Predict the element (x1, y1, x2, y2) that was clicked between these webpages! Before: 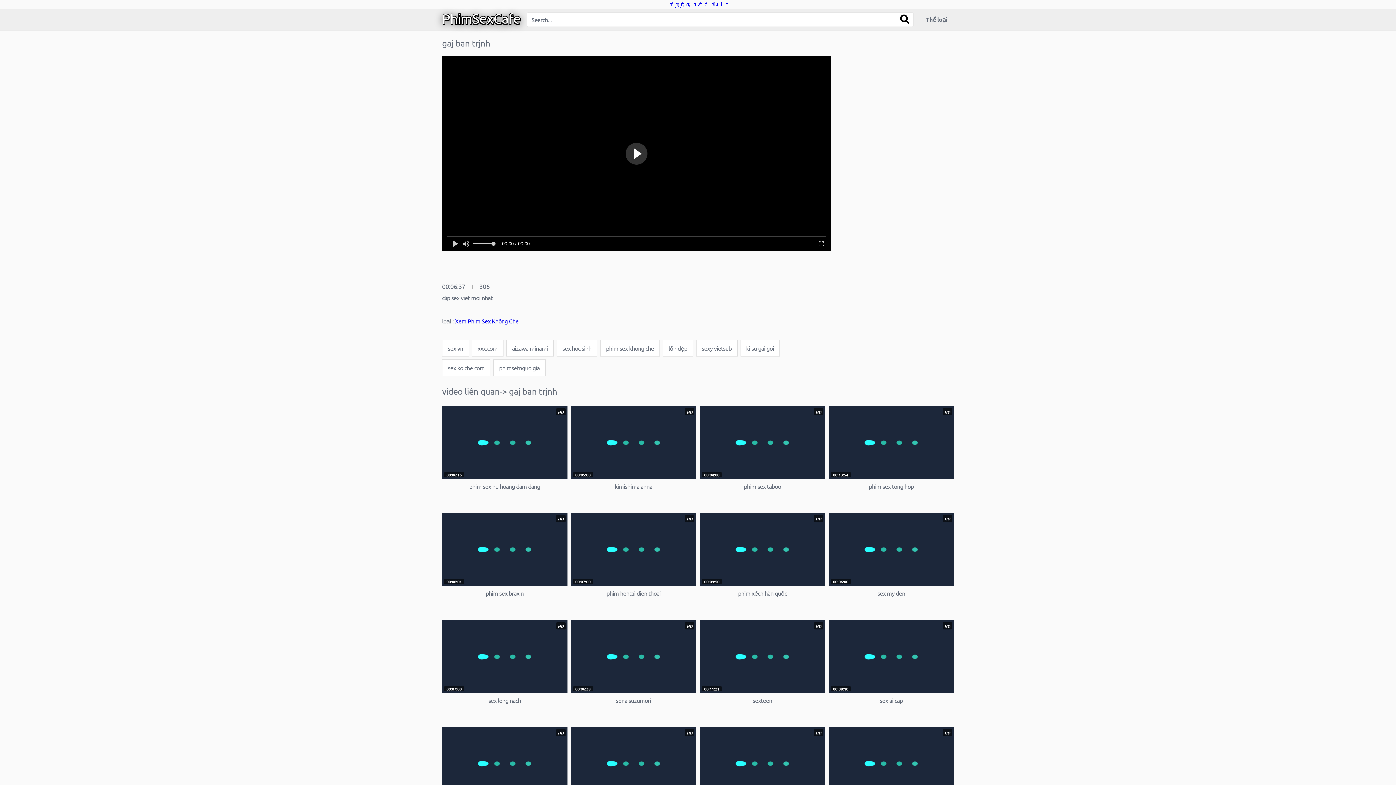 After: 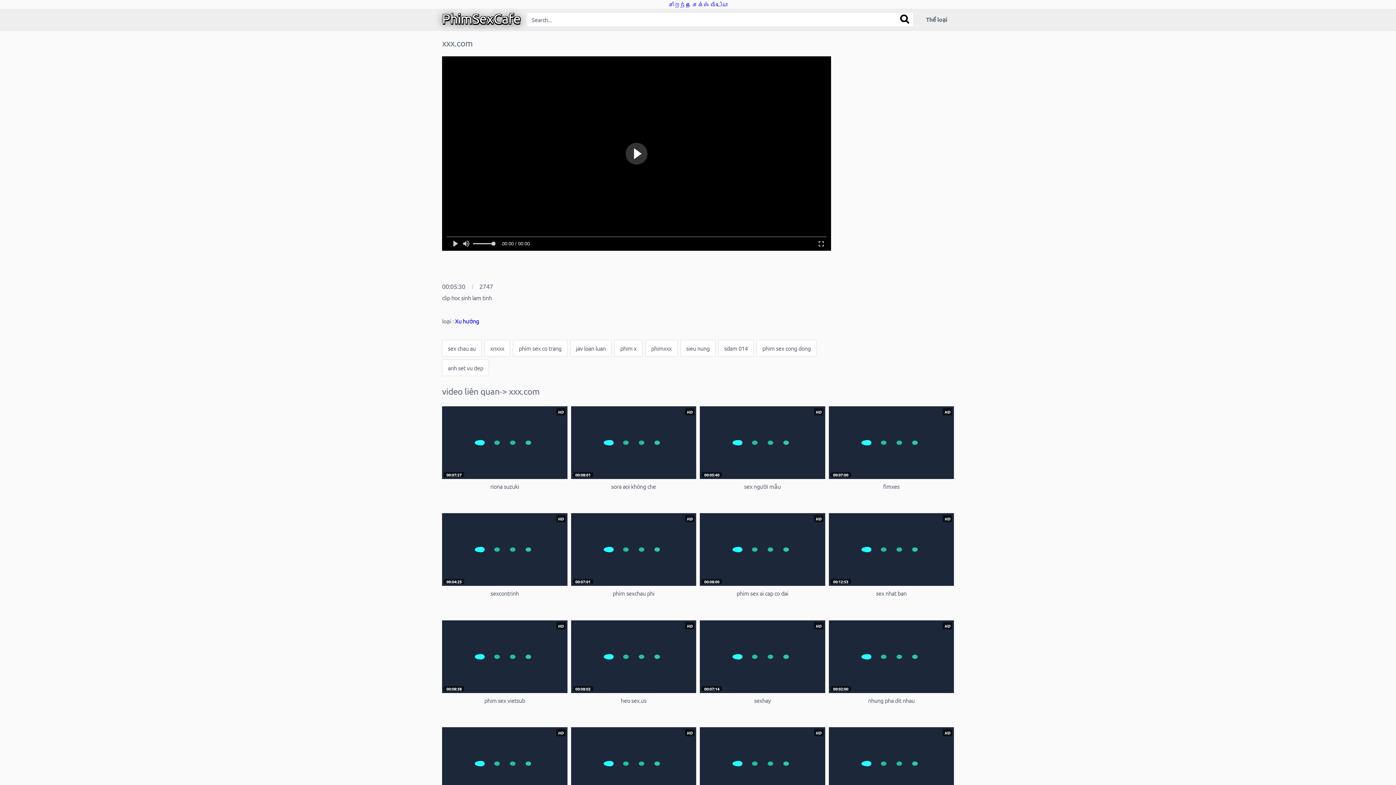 Action: label: xxx.com bbox: (472, 339, 503, 356)